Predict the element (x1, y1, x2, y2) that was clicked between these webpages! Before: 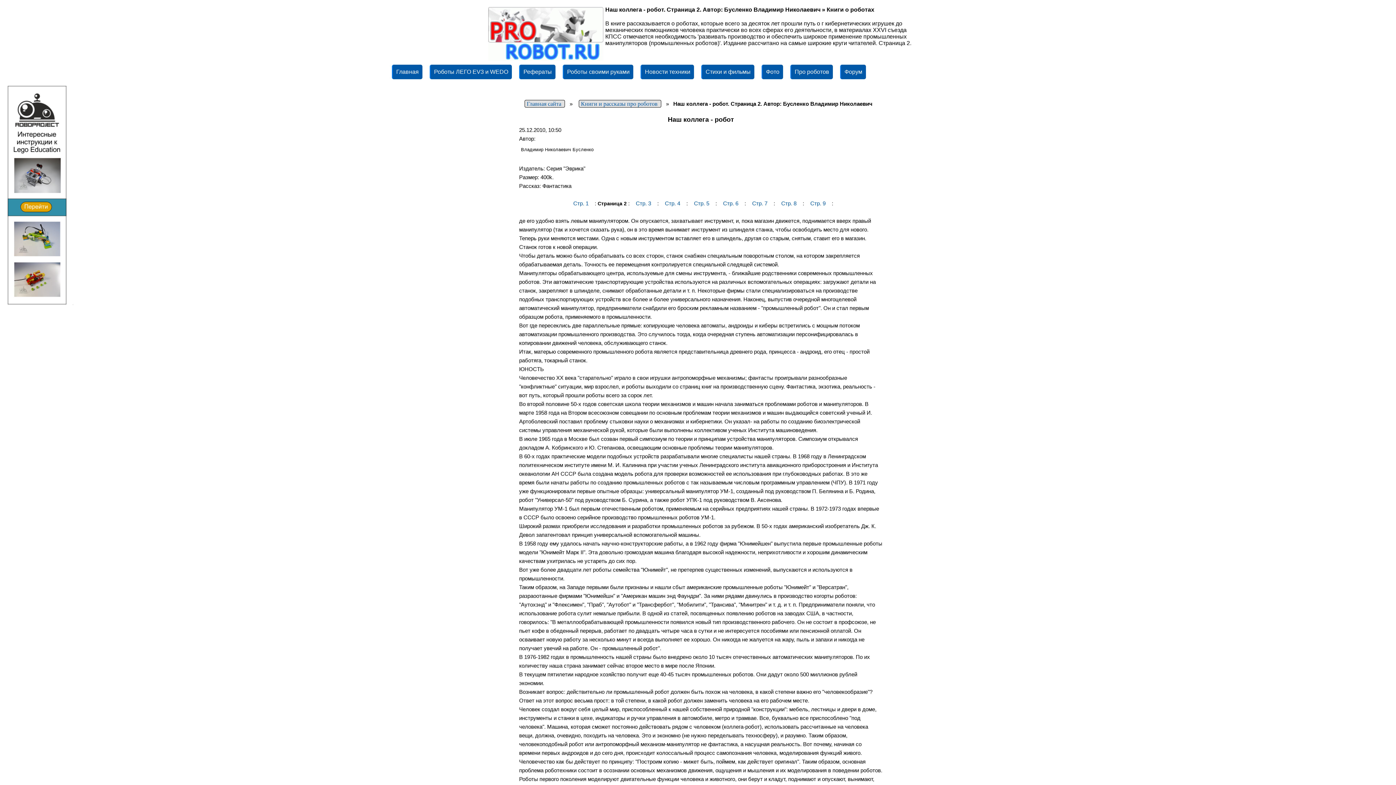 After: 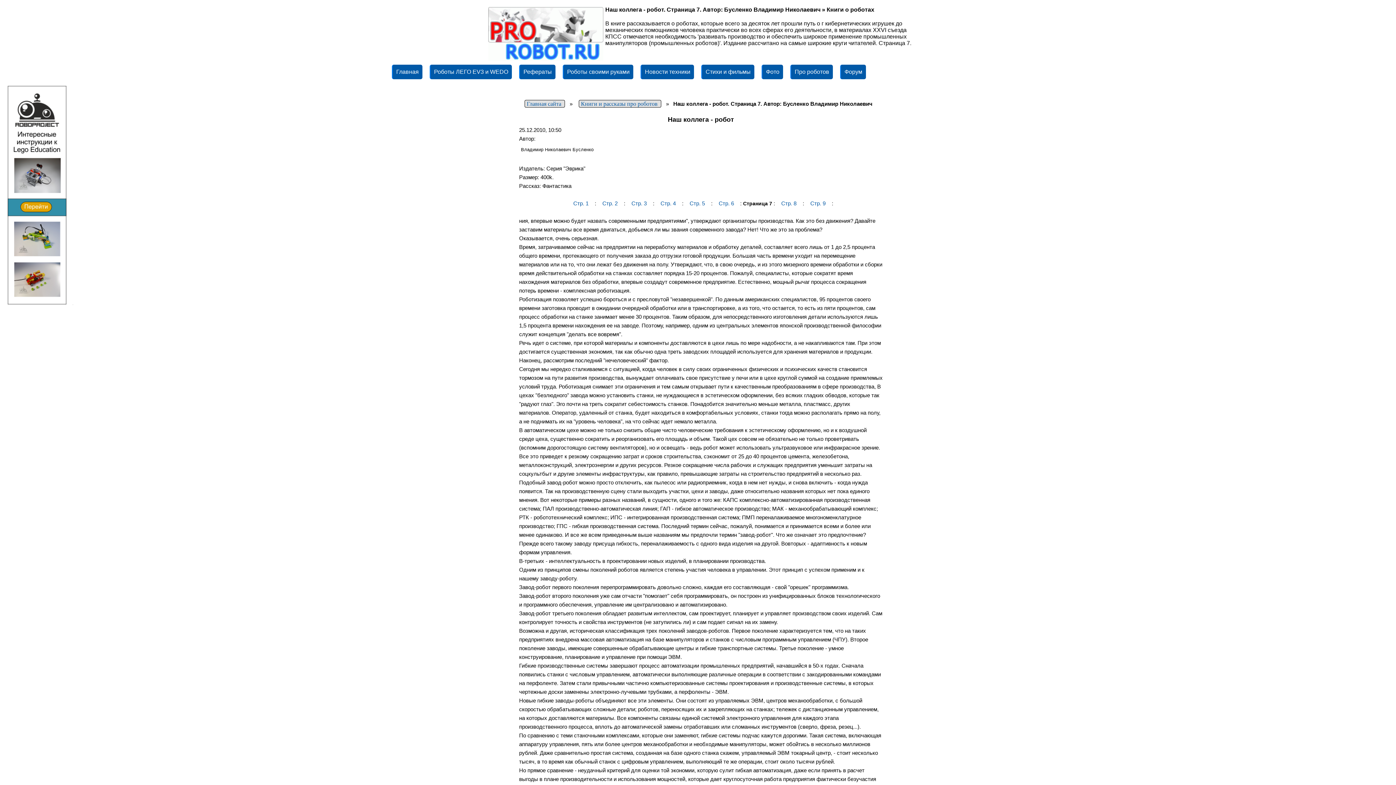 Action: label: Стр. 7 bbox: (749, 197, 770, 209)